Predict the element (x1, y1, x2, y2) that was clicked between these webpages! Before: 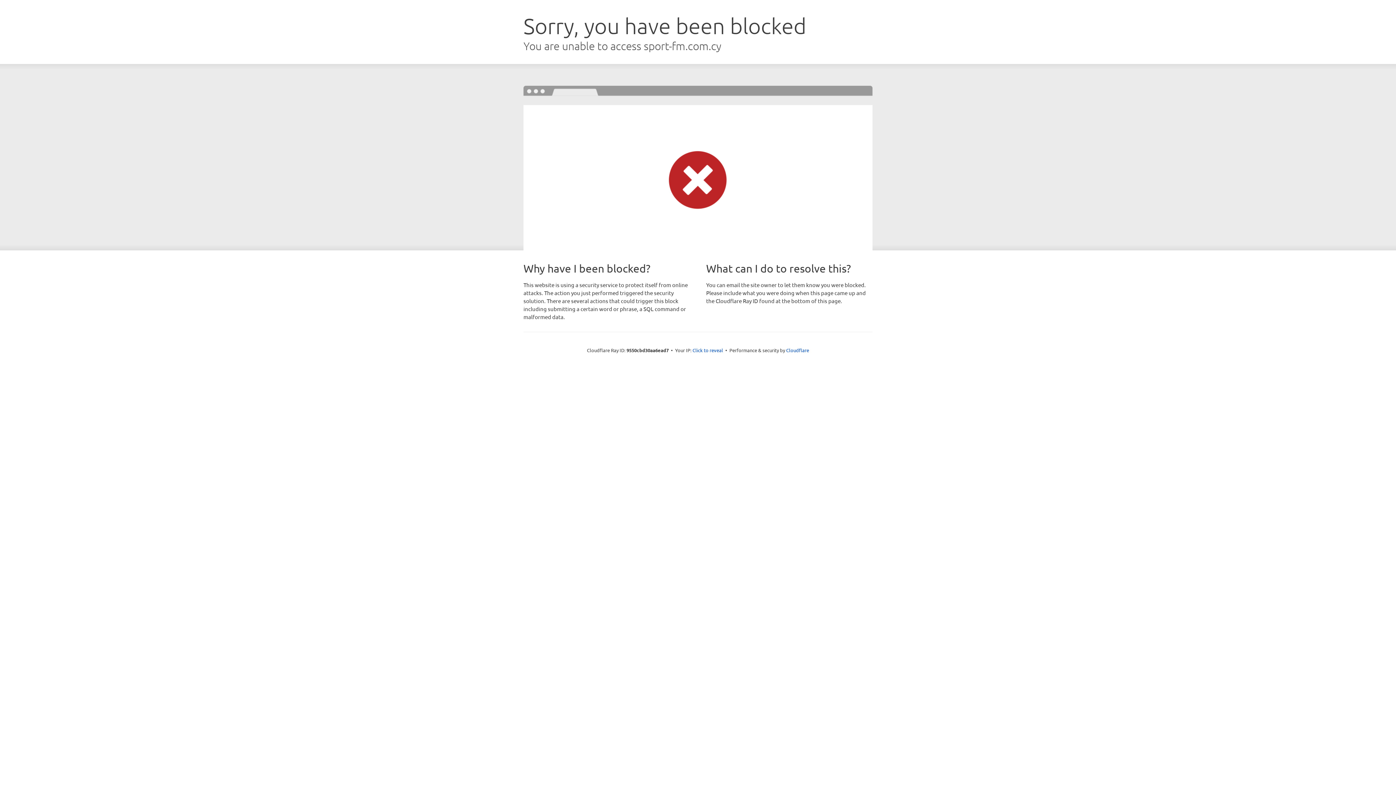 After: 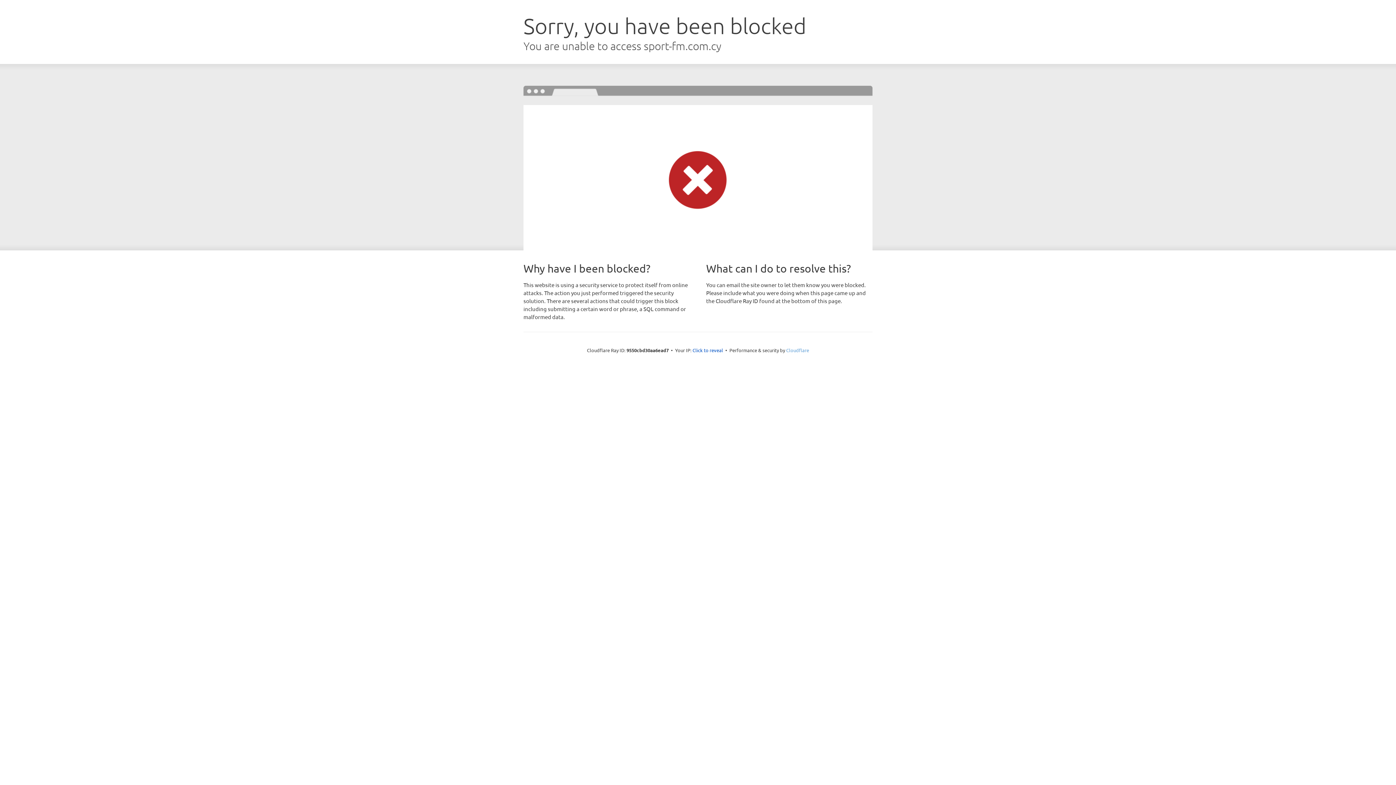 Action: bbox: (786, 347, 809, 353) label: Cloudflare